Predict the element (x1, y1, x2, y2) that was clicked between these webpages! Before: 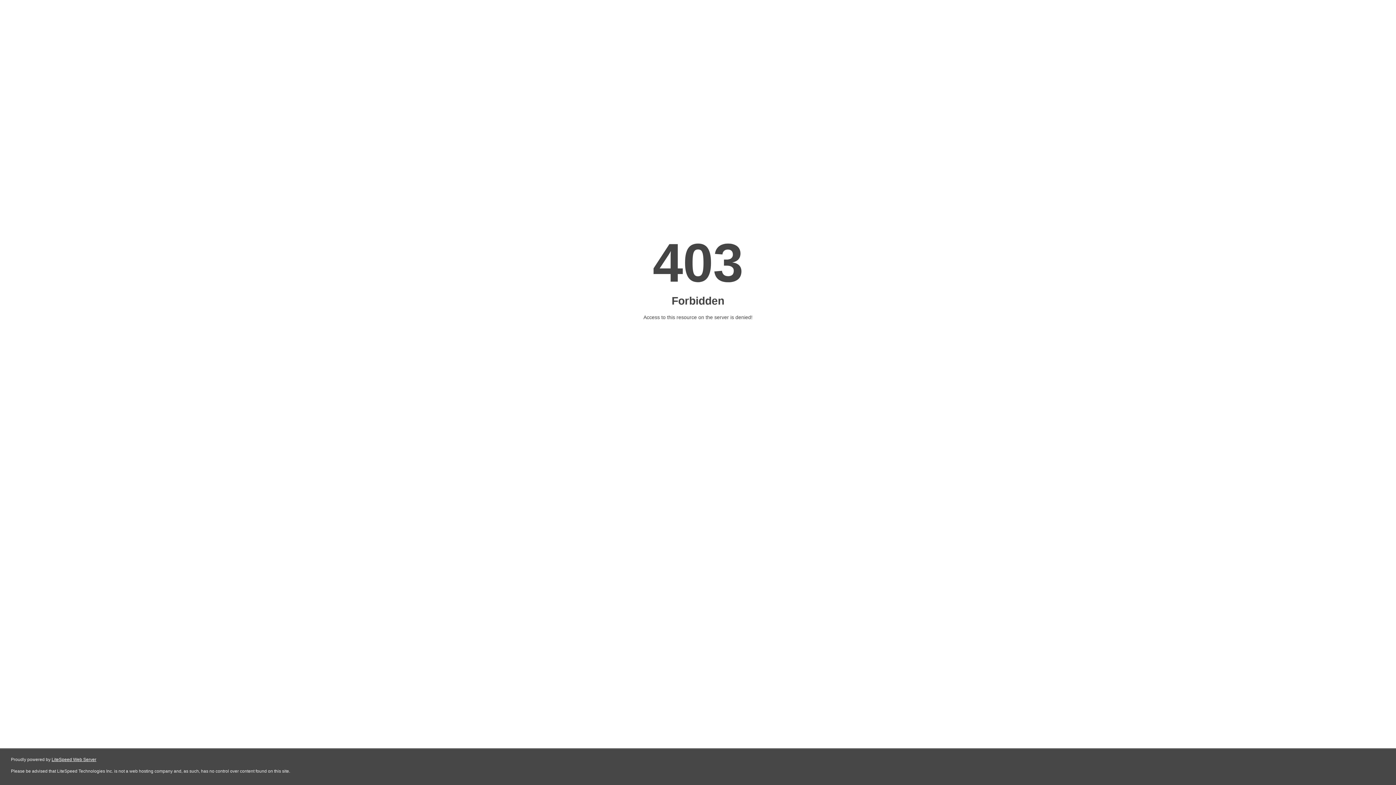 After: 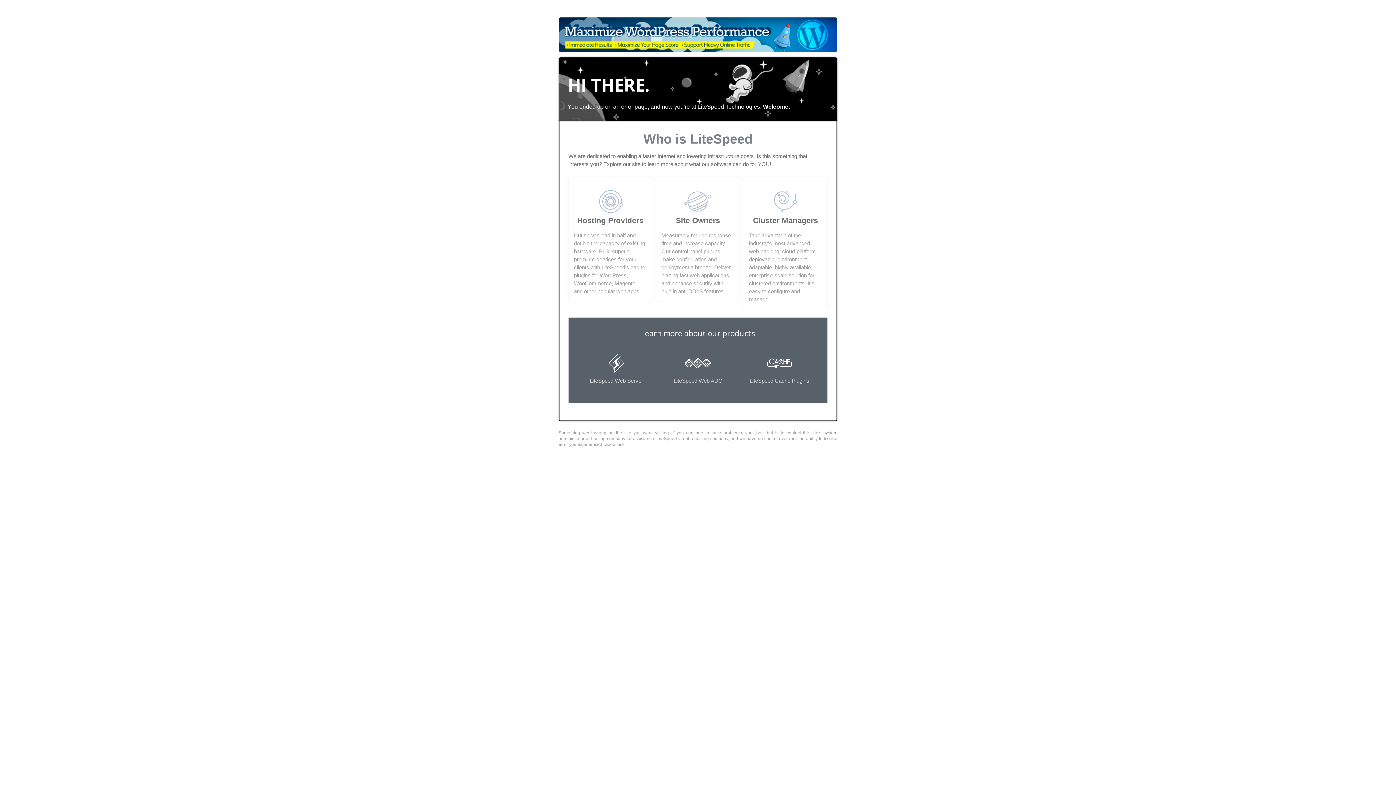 Action: label: LiteSpeed Web Server bbox: (51, 757, 96, 762)